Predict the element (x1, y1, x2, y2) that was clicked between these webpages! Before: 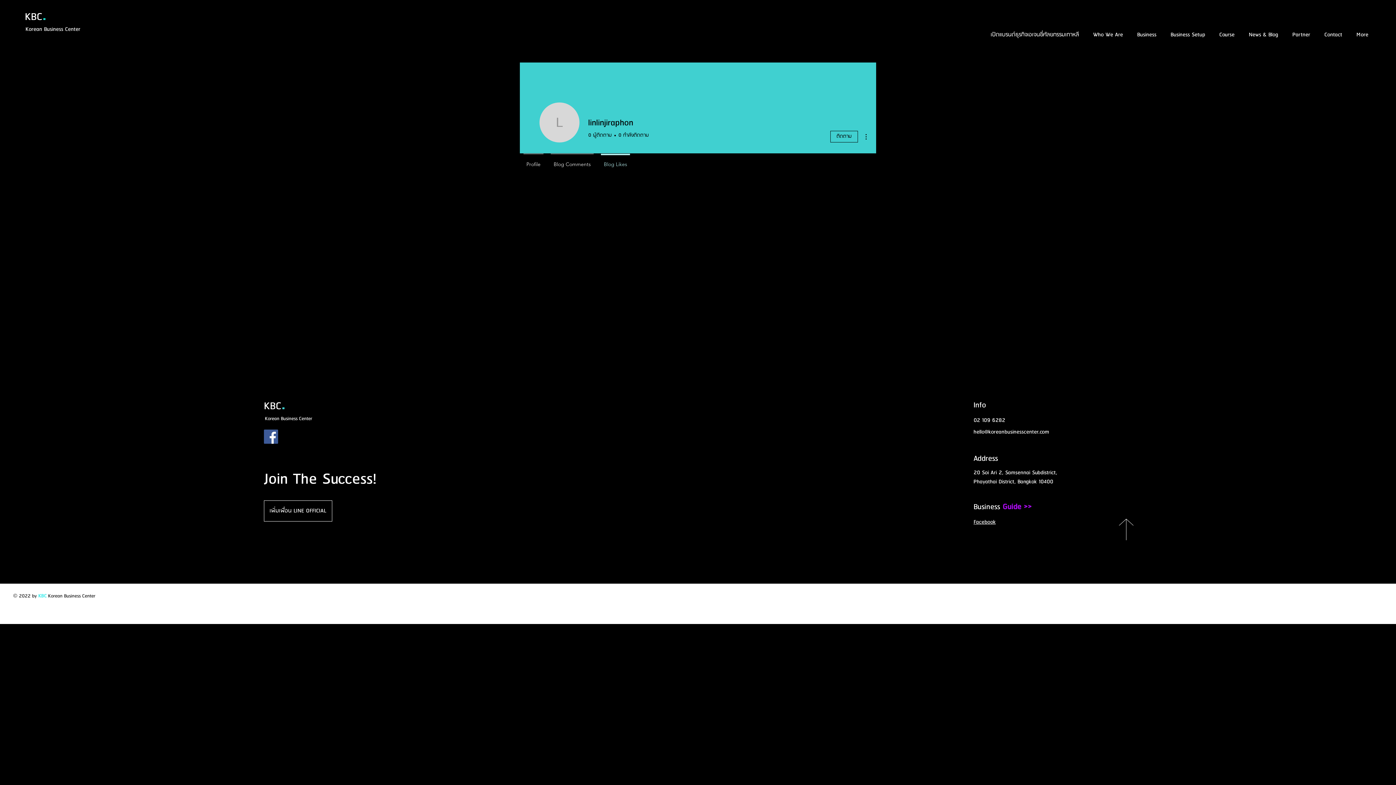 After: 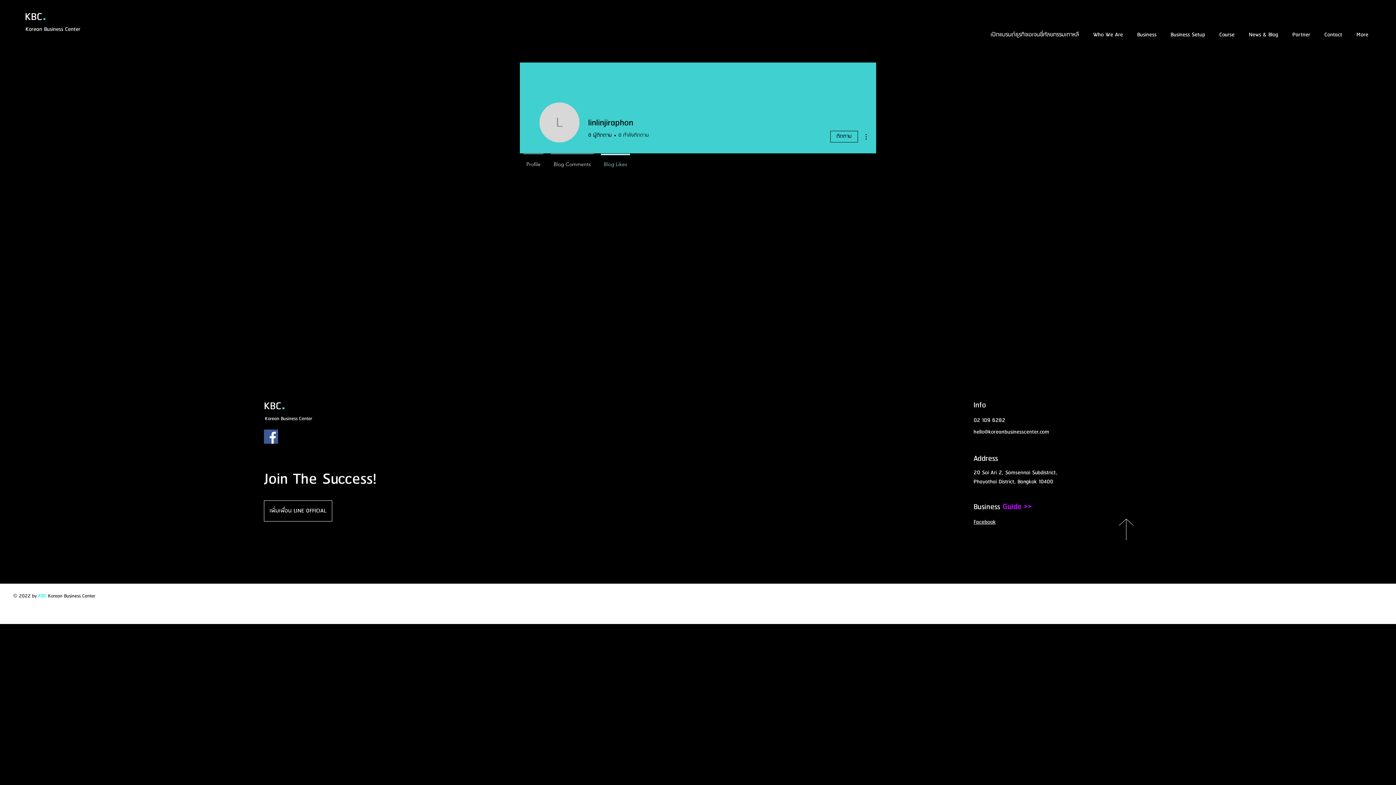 Action: bbox: (616, 131, 649, 139) label: 0
กำลังติดตาม